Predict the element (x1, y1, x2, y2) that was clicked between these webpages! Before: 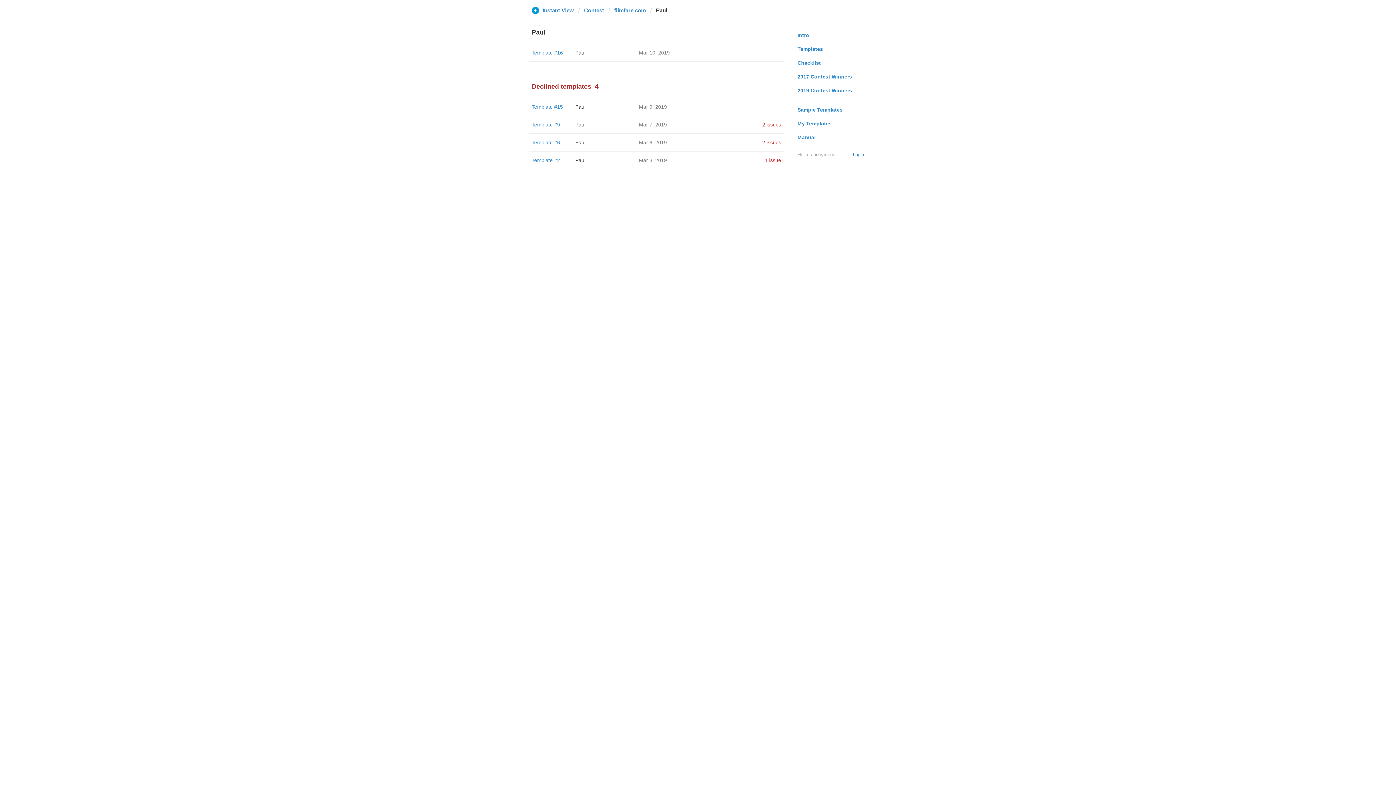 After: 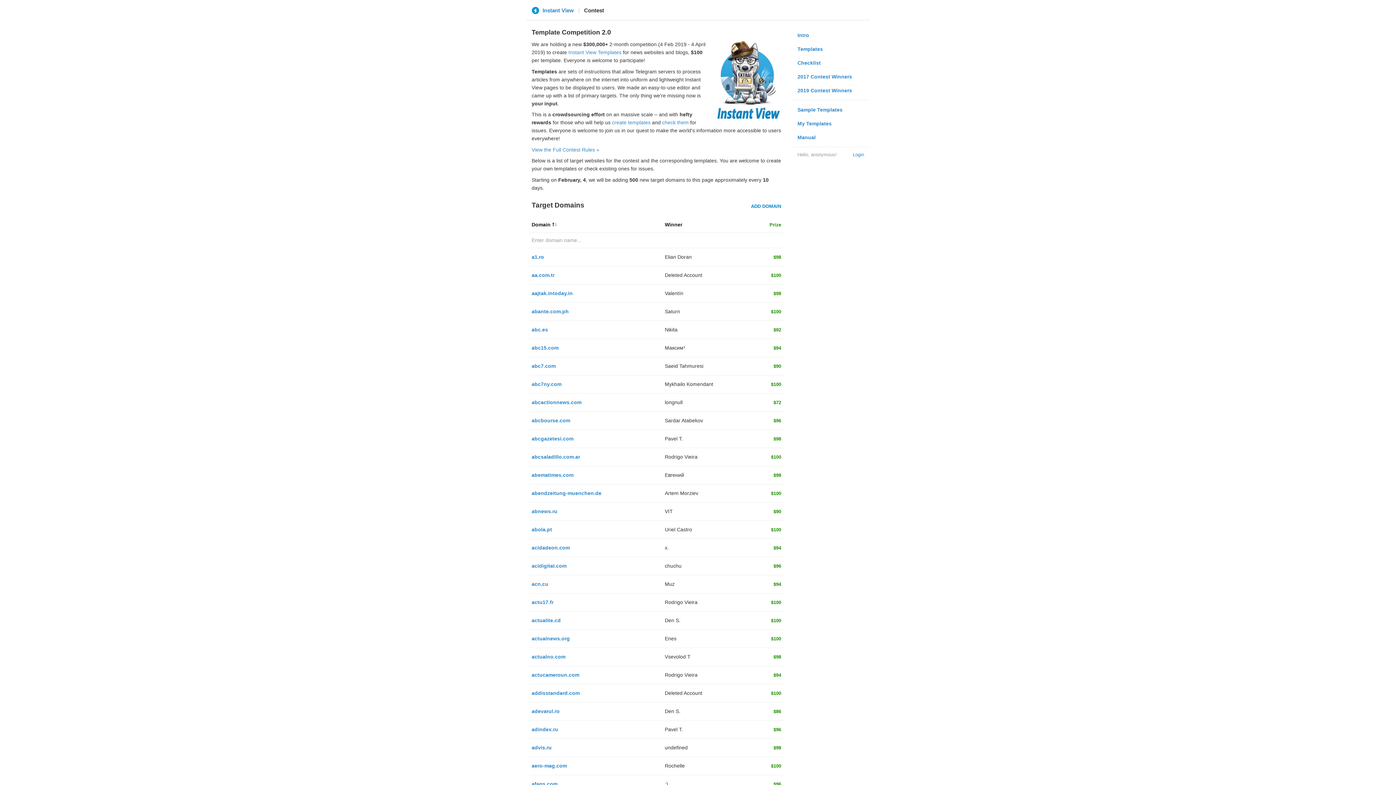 Action: bbox: (584, 6, 604, 13) label: Contest